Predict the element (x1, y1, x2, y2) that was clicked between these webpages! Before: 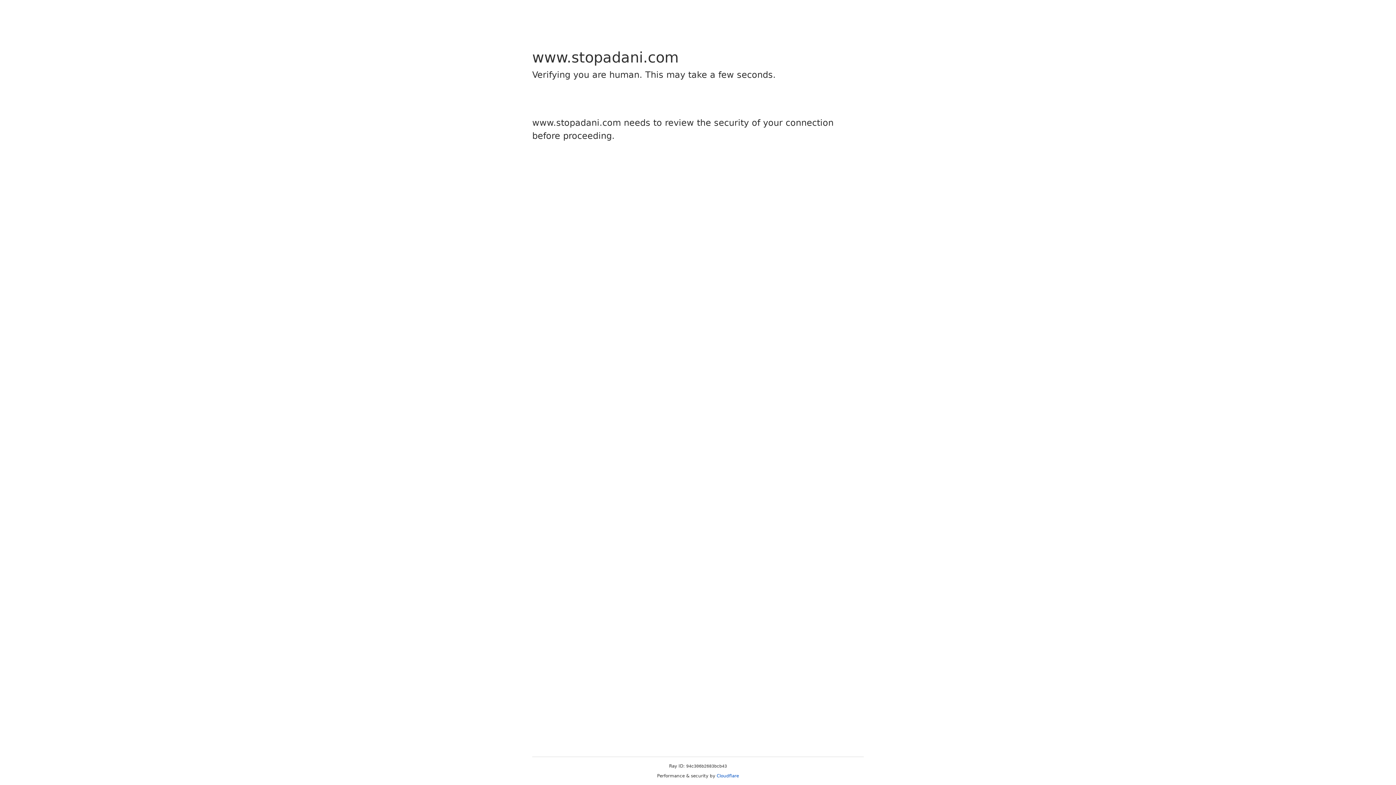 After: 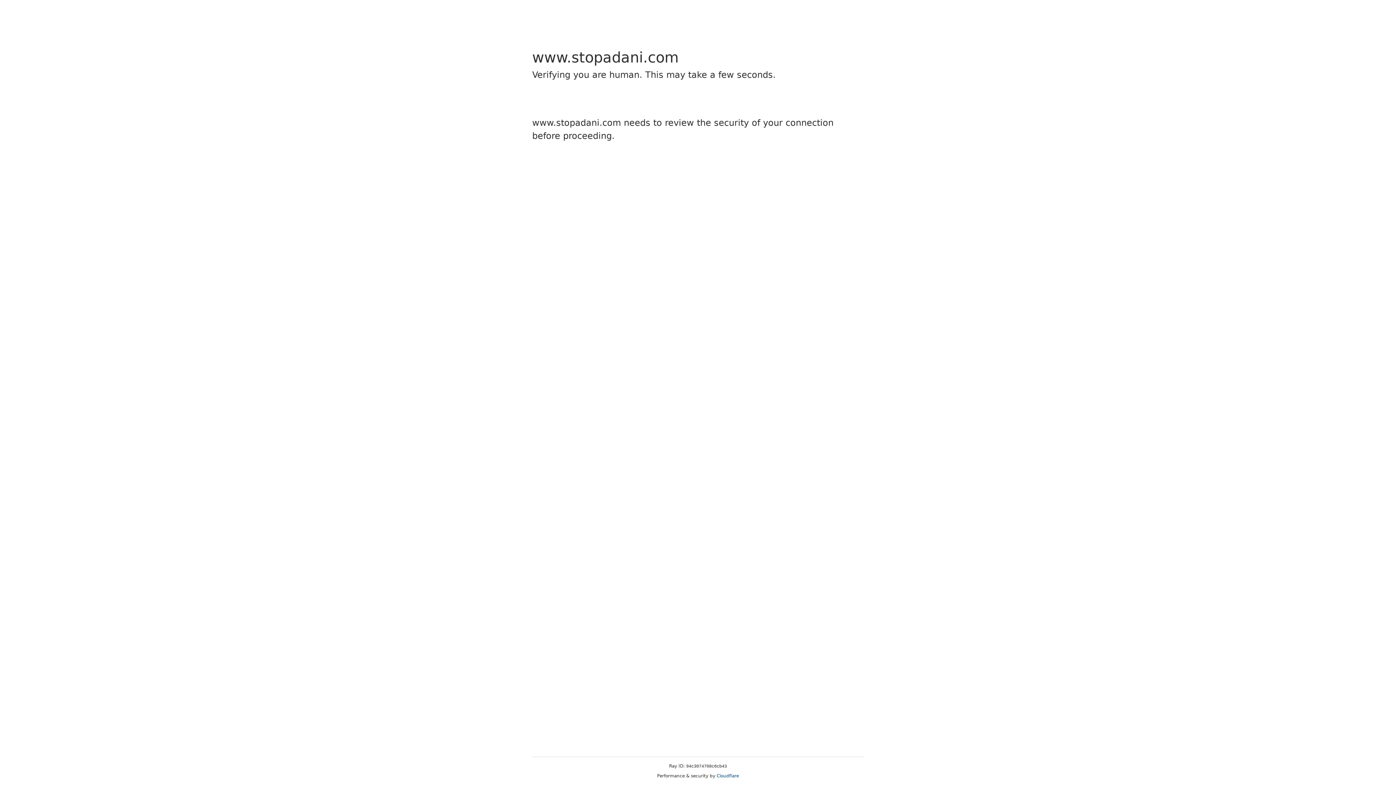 Action: label: Cloudflare bbox: (716, 773, 739, 778)